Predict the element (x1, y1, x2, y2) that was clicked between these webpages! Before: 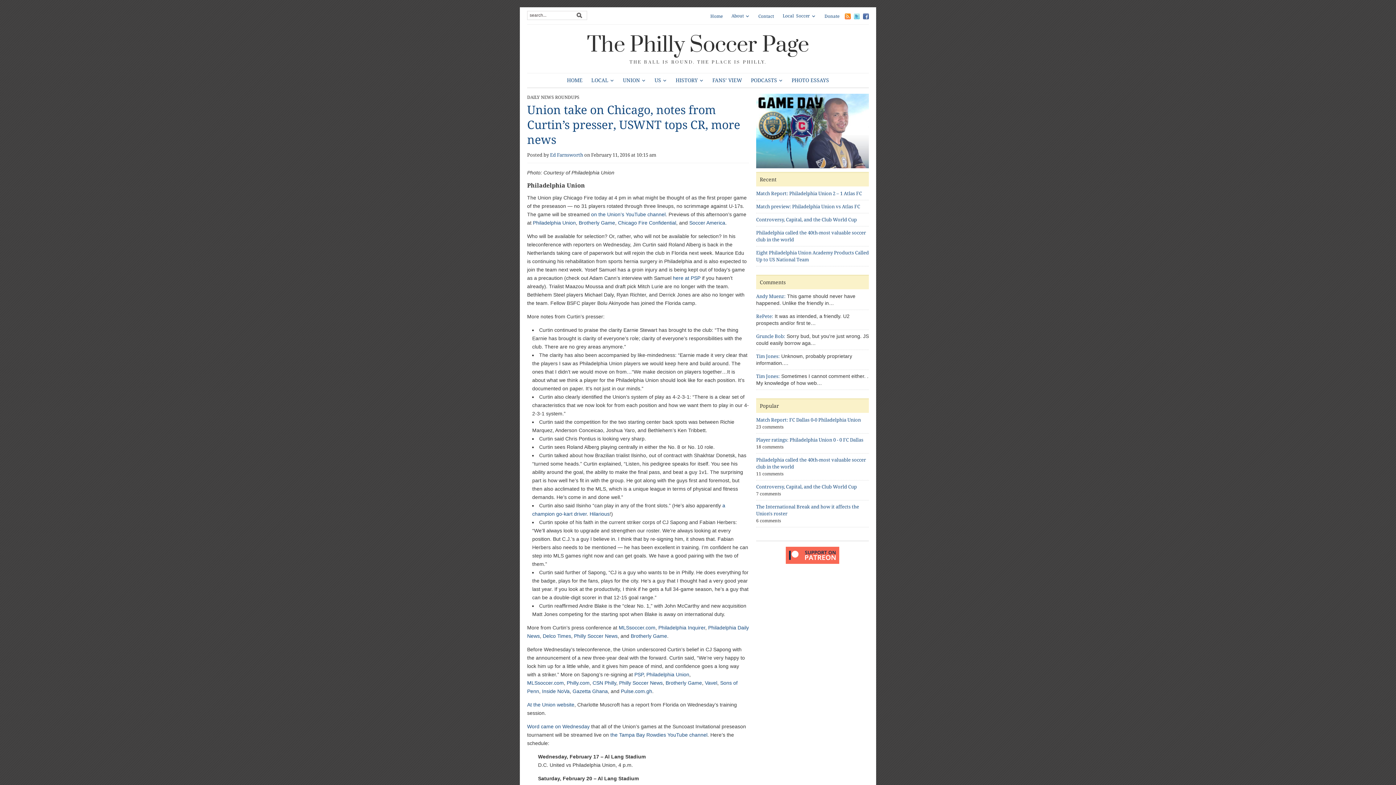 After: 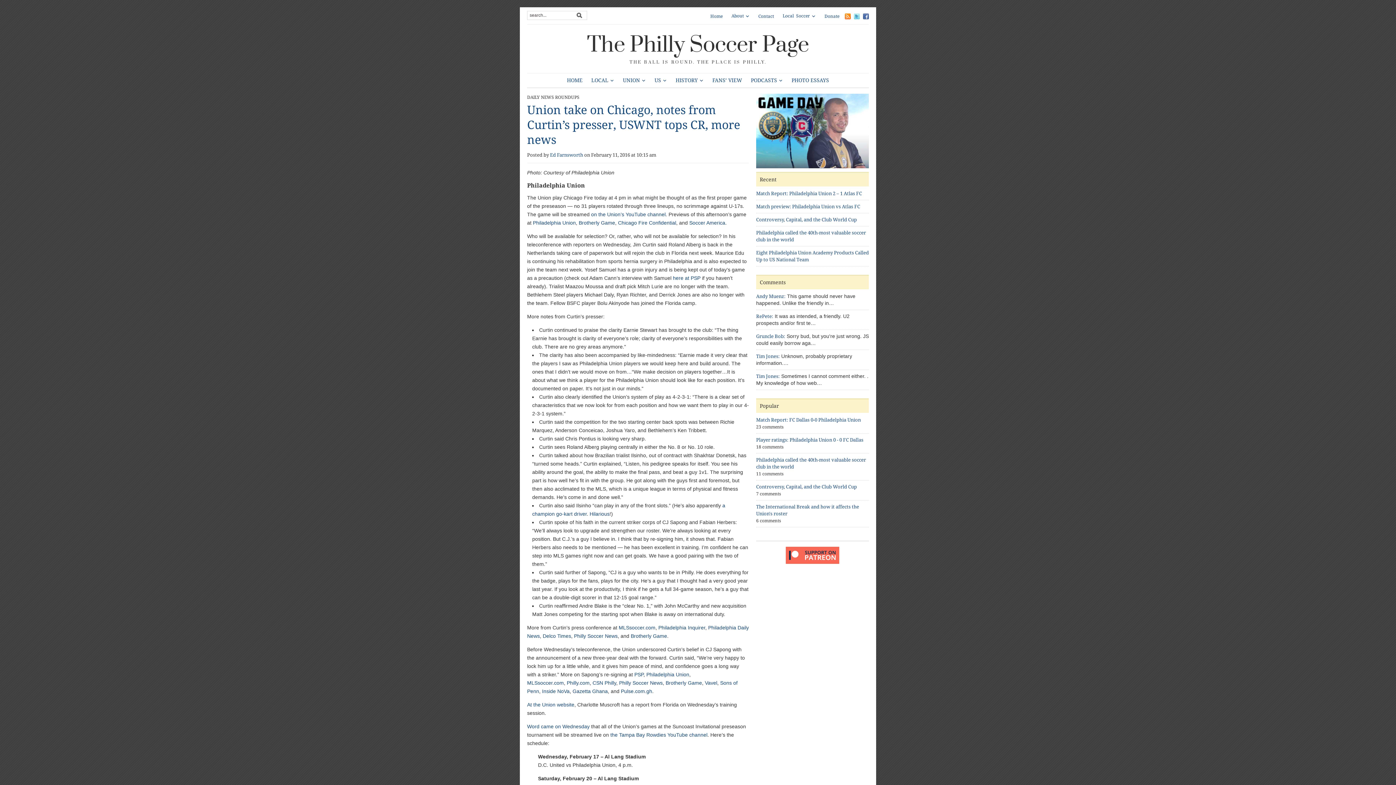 Action: bbox: (527, 103, 740, 147) label: Union take on Chicago, notes from Curtin’s presser, USWNT tops CR, more news